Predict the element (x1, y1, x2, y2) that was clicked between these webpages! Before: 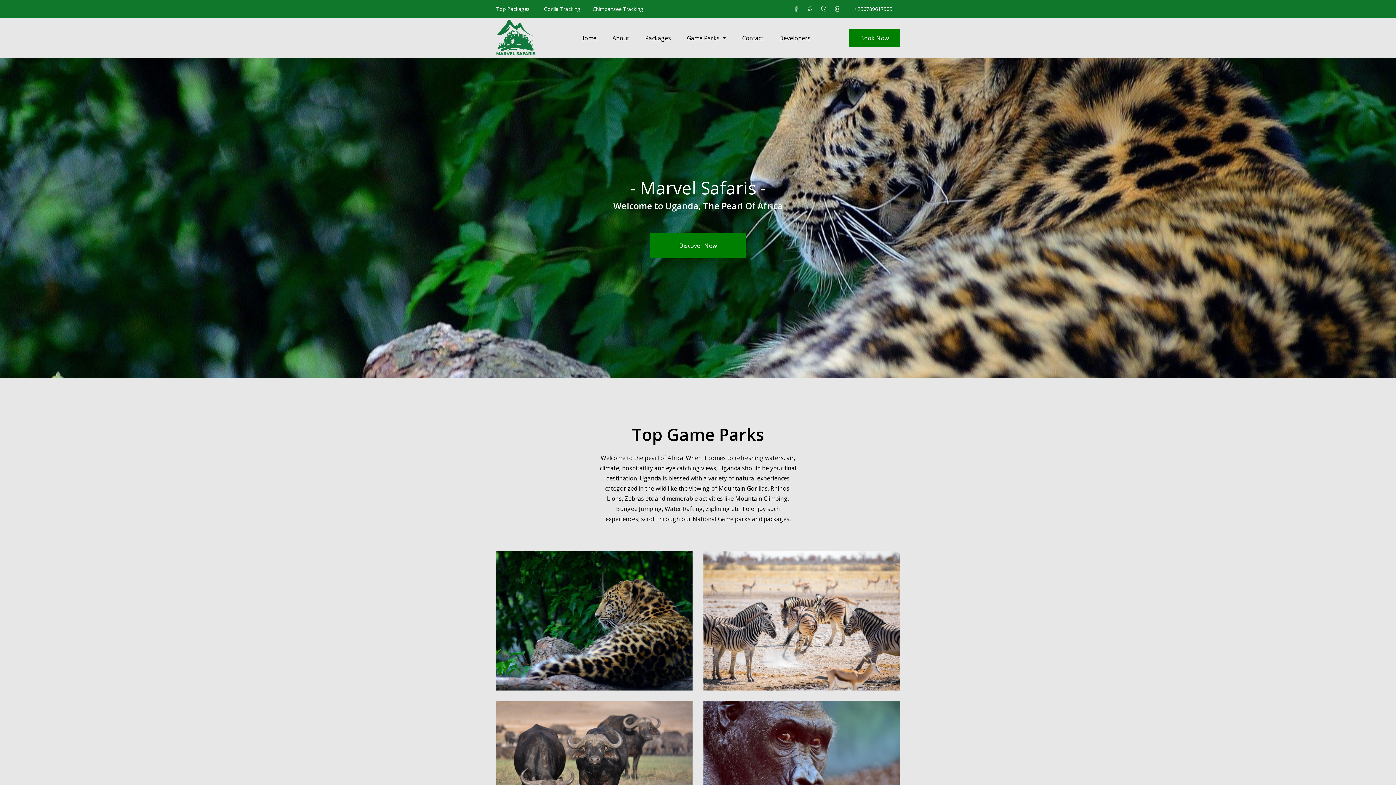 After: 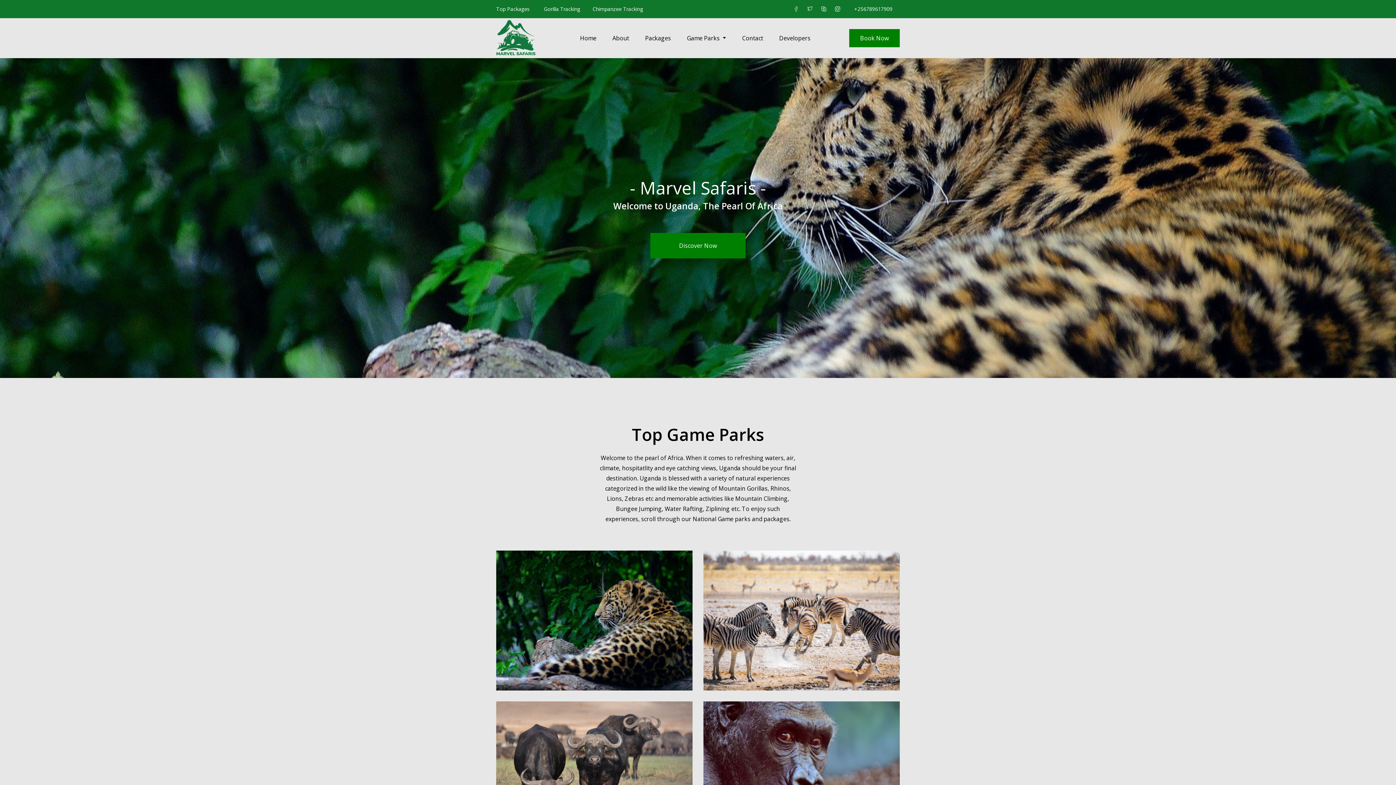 Action: bbox: (496, 18, 535, 58)